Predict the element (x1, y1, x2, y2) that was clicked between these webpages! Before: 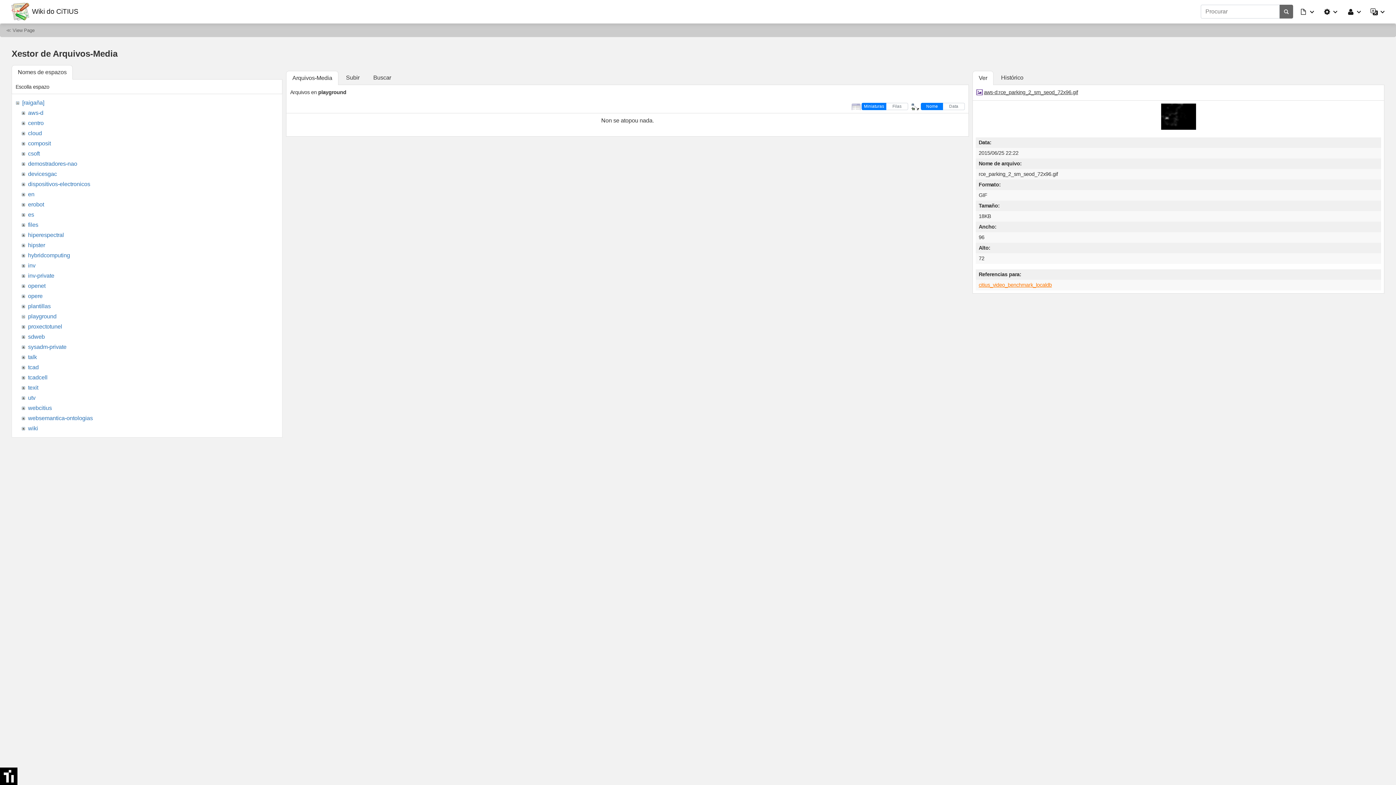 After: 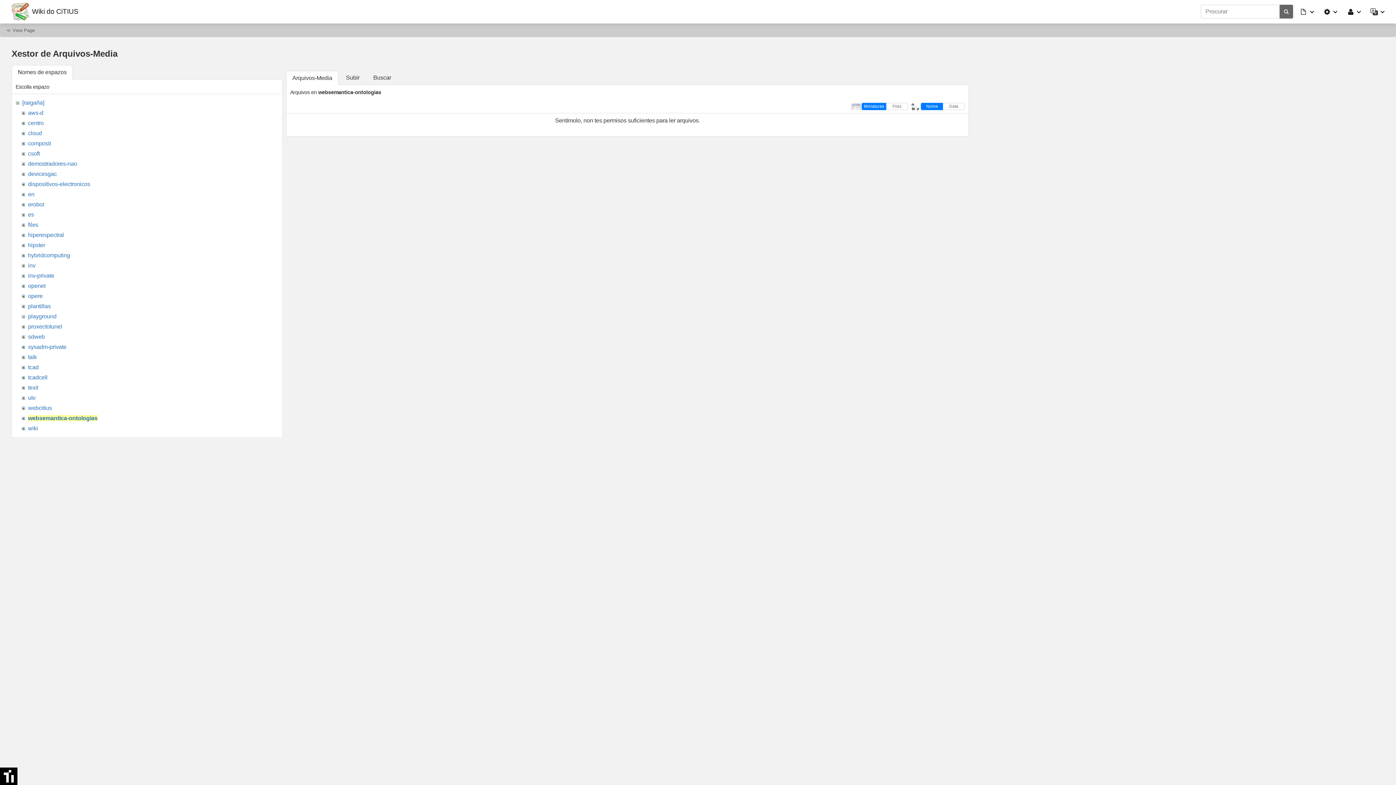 Action: label: websemantica-ontologias bbox: (28, 415, 92, 421)